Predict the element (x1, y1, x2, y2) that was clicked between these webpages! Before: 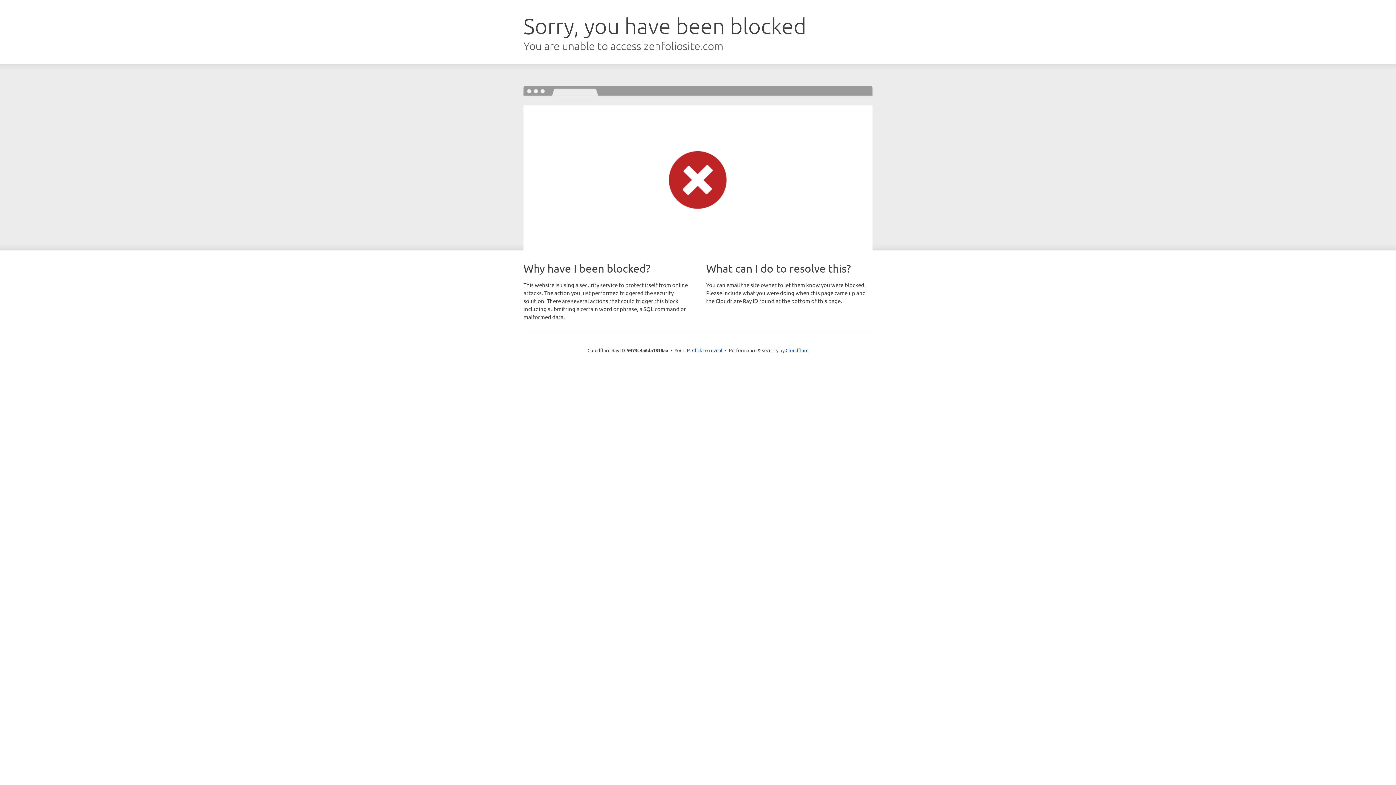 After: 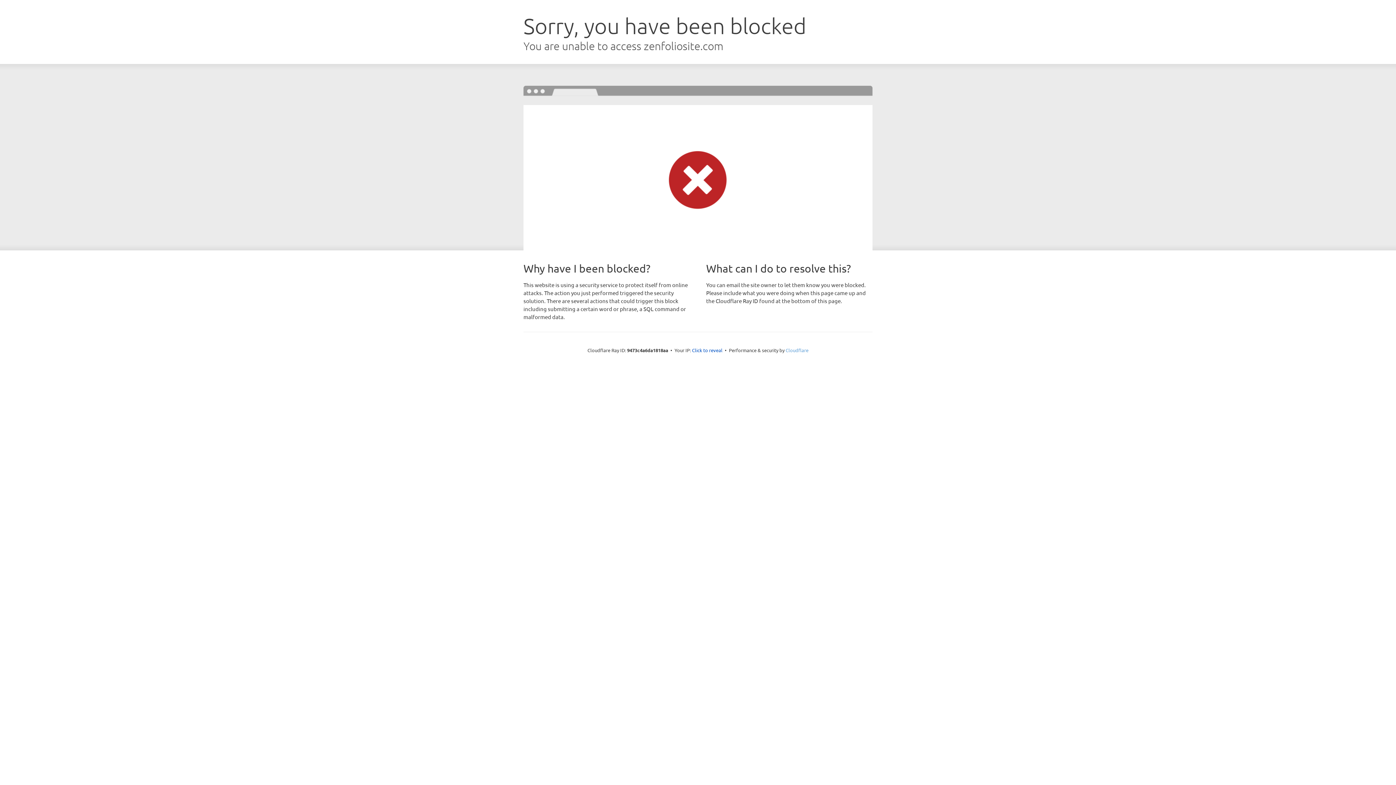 Action: label: Cloudflare bbox: (785, 347, 808, 353)